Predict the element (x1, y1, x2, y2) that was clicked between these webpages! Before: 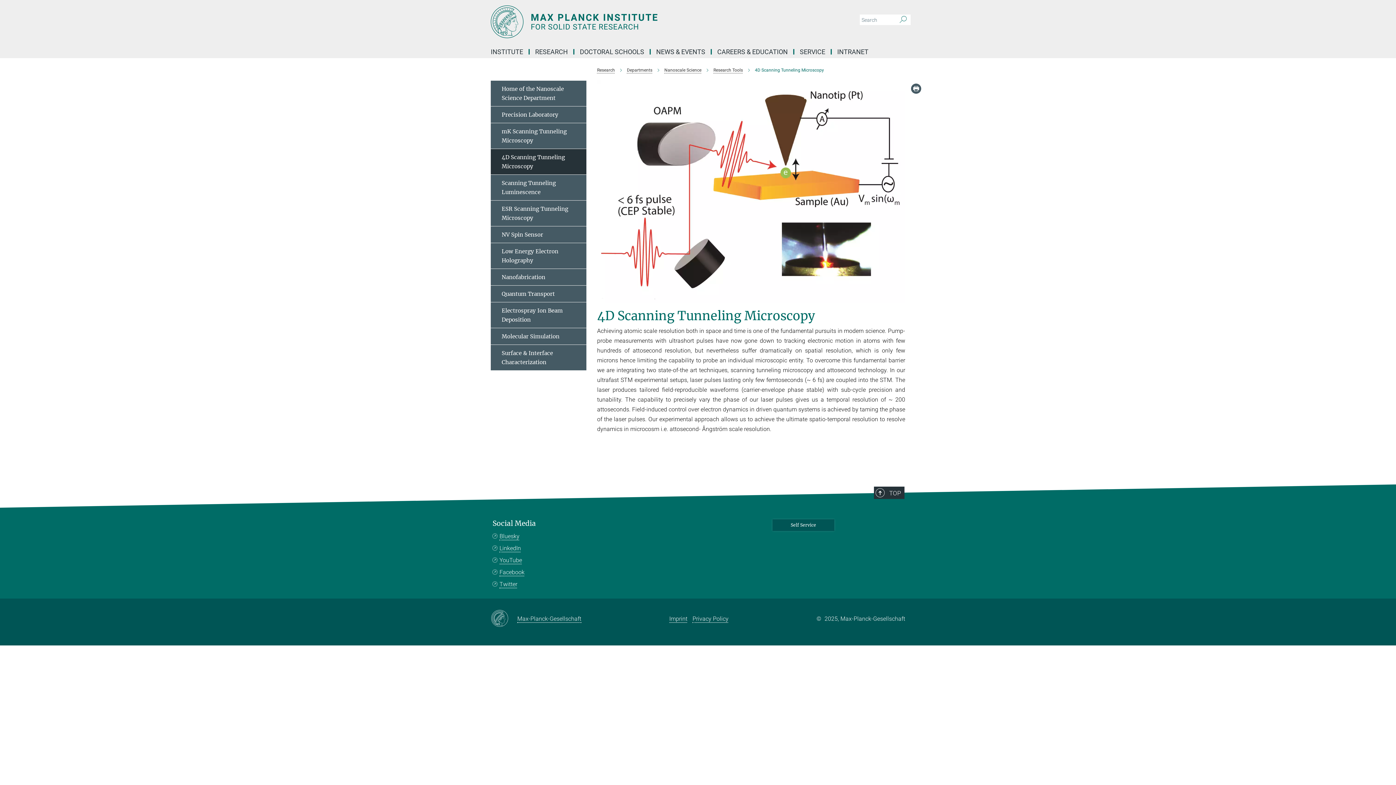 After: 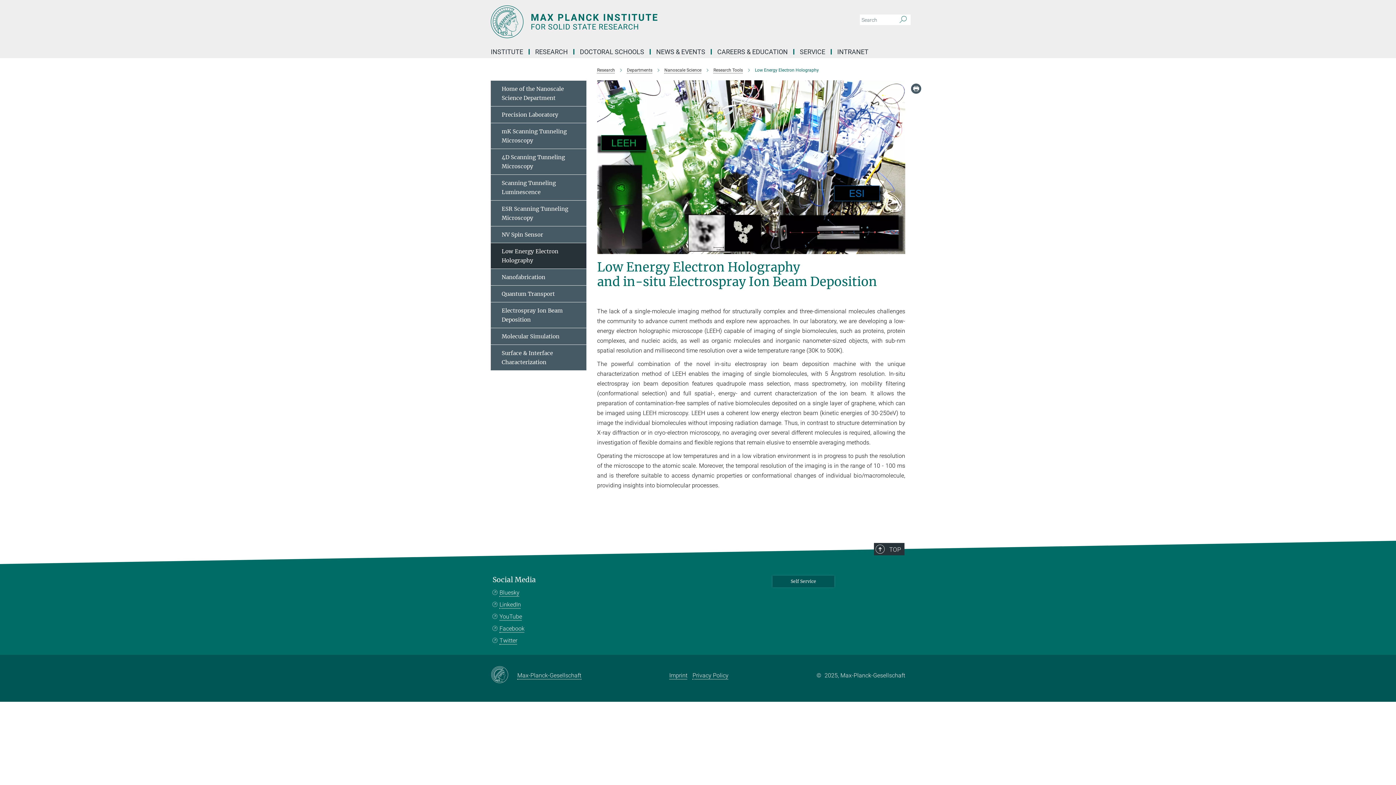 Action: label: Low Energy Electron Holography bbox: (490, 243, 586, 269)